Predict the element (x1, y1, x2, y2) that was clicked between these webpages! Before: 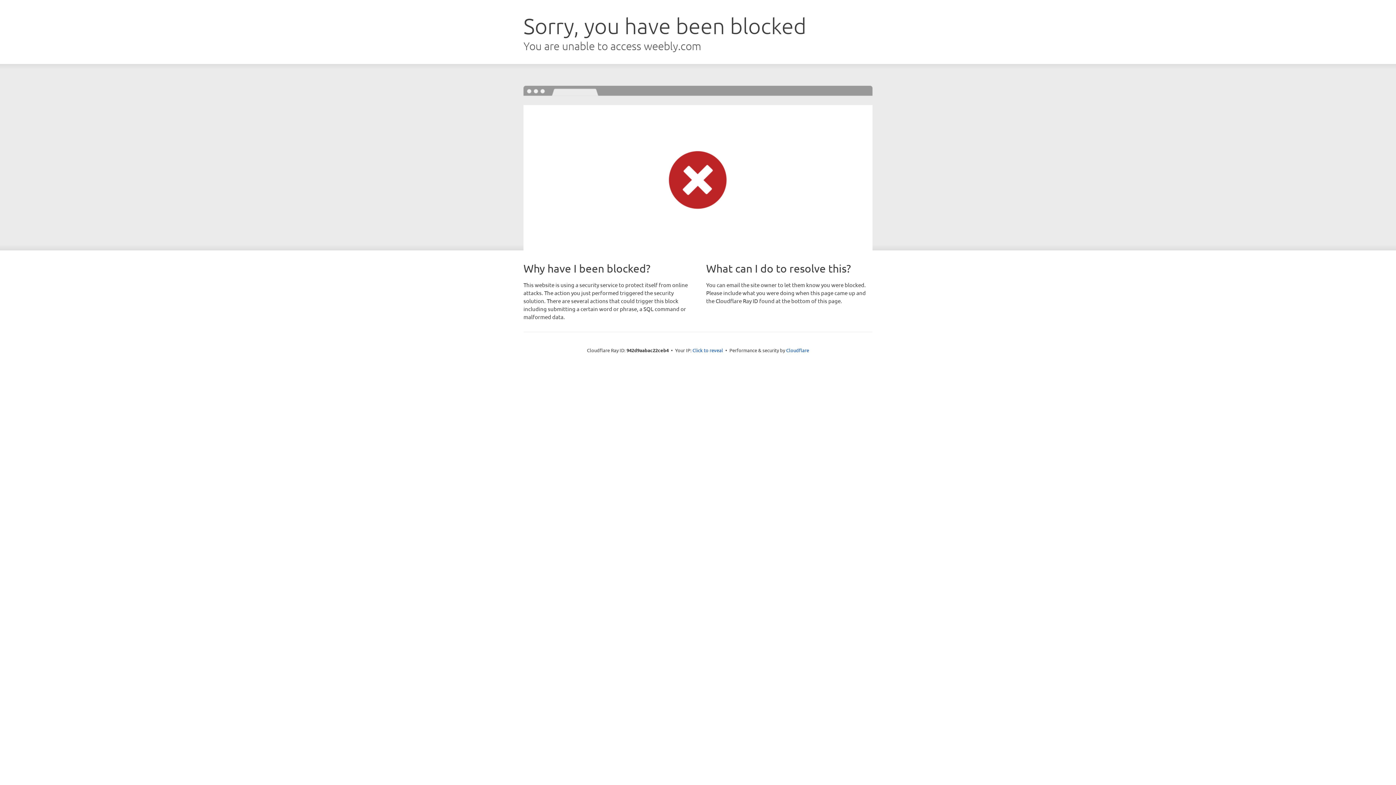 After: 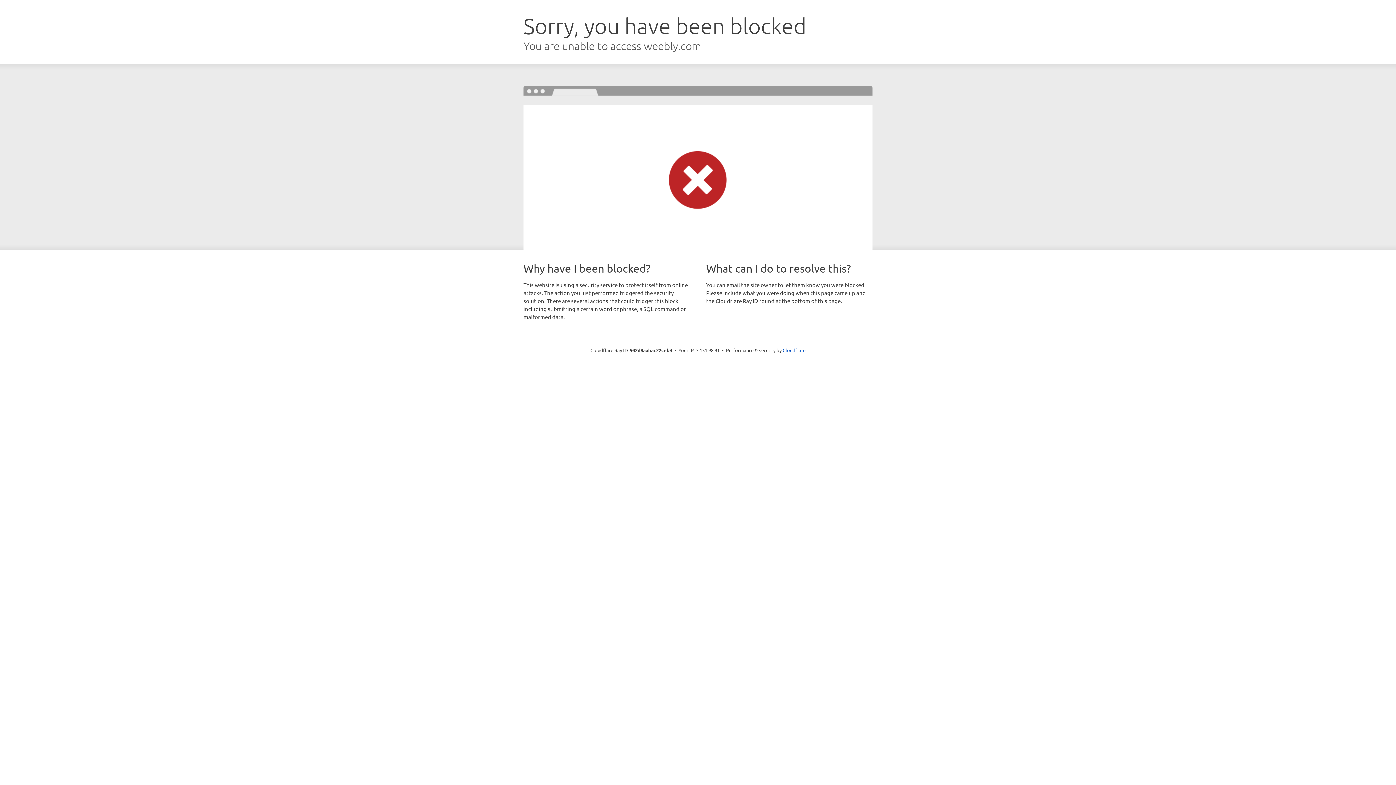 Action: bbox: (692, 346, 723, 353) label: Click to reveal